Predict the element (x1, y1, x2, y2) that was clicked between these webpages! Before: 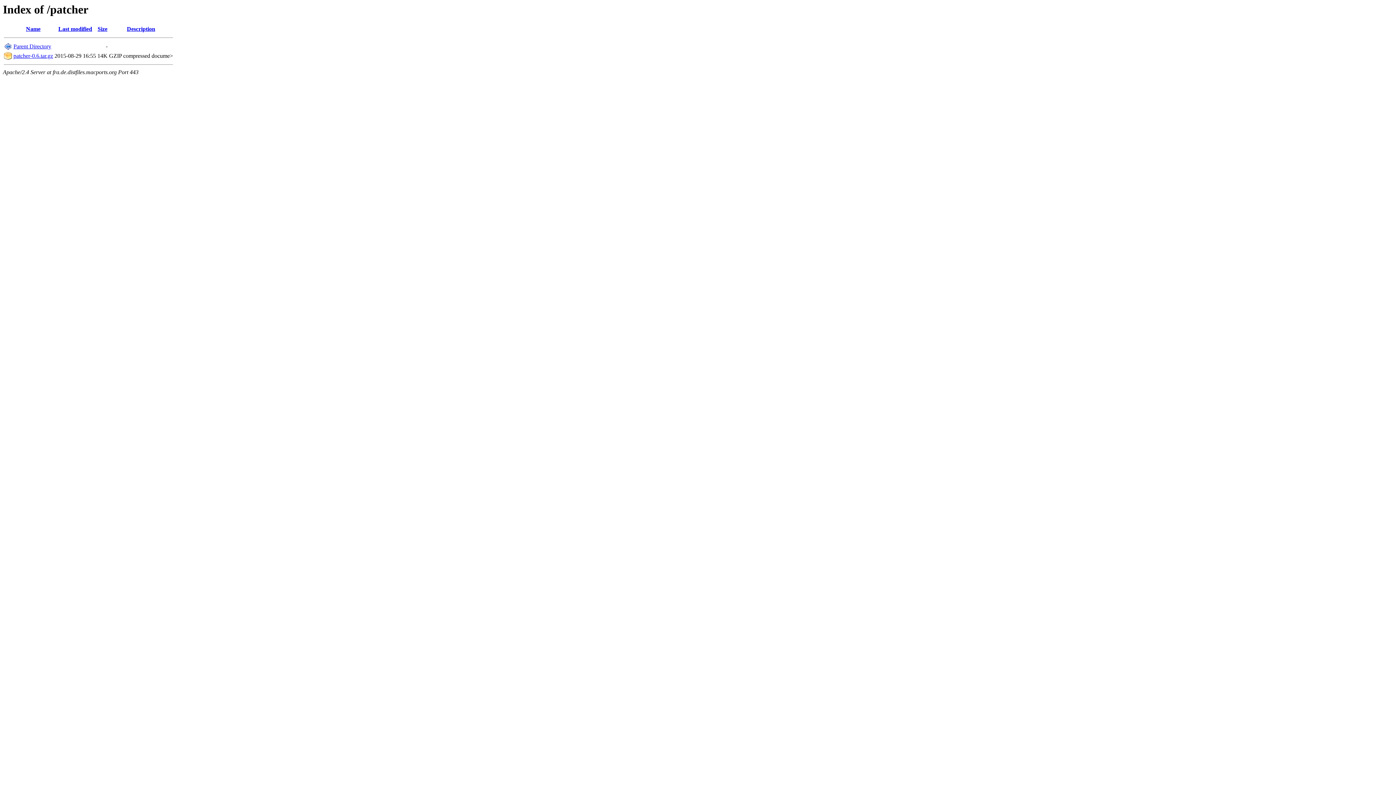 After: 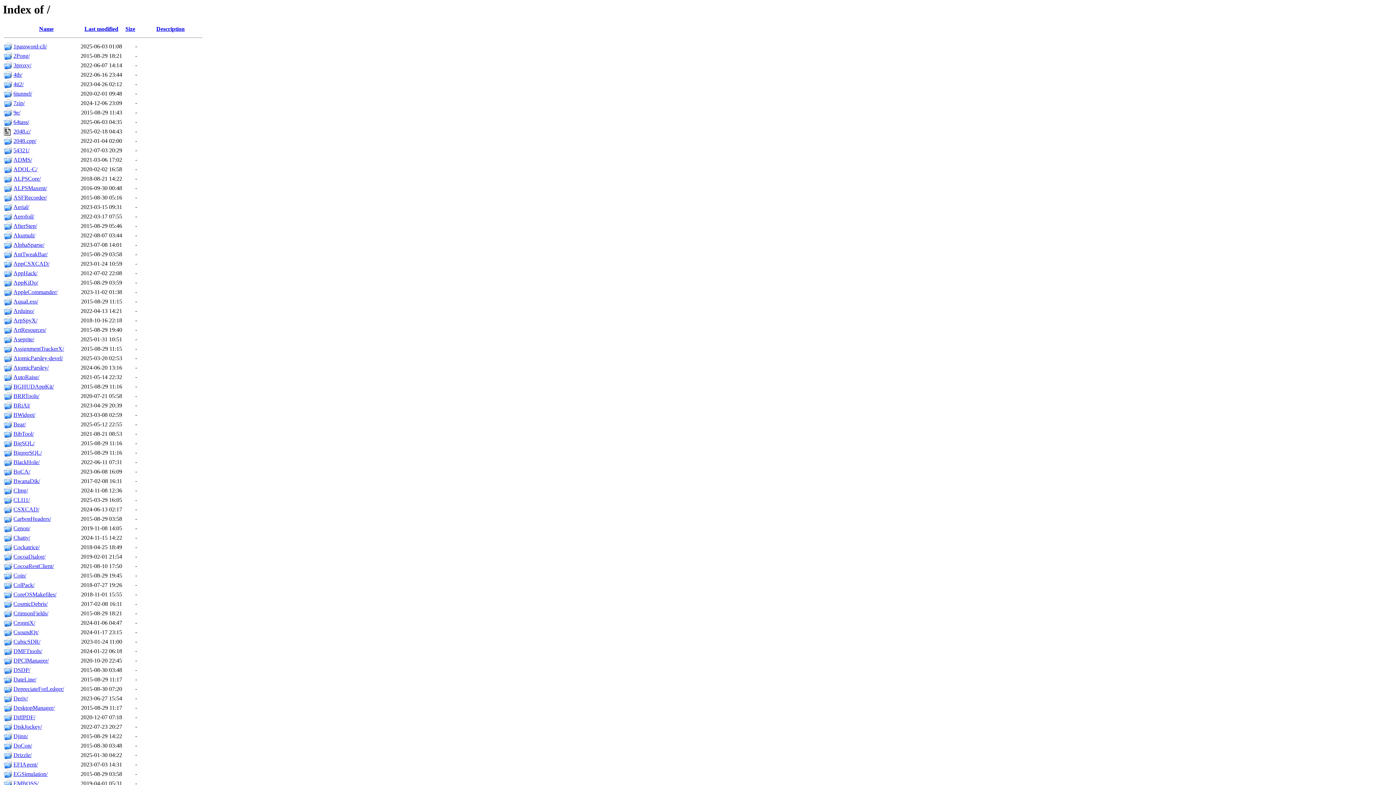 Action: label: Parent Directory bbox: (13, 43, 51, 49)